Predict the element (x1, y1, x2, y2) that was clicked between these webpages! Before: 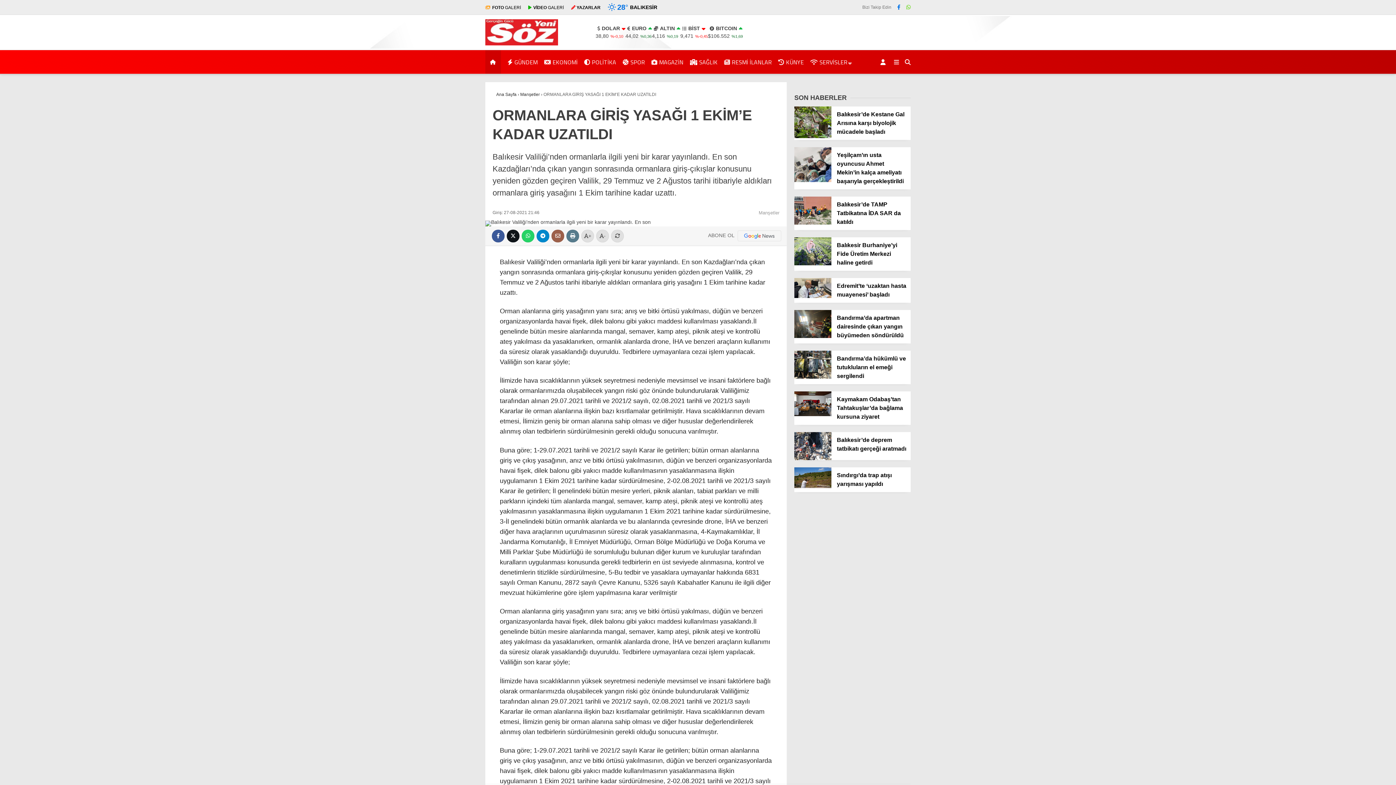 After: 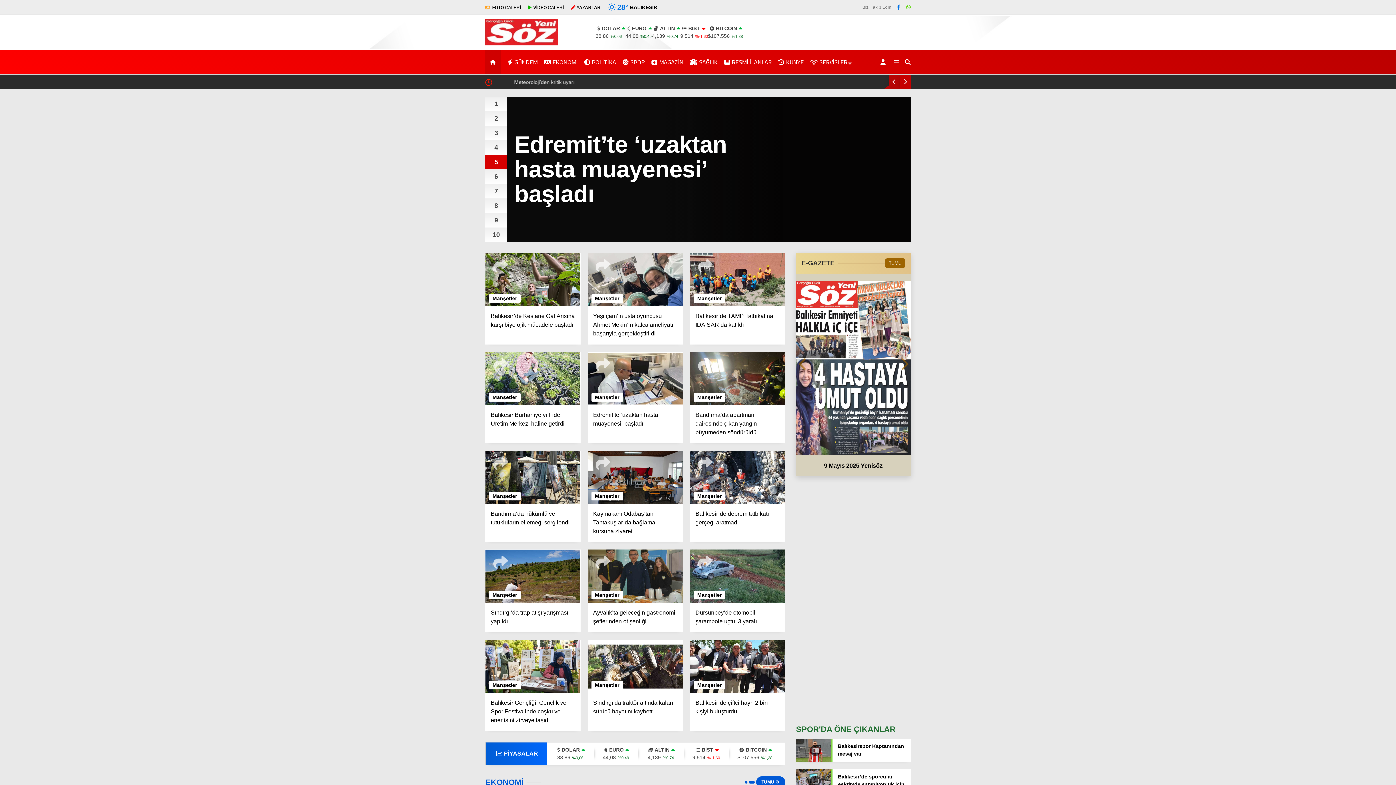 Action: bbox: (490, 50, 498, 73) label: Yenisöz